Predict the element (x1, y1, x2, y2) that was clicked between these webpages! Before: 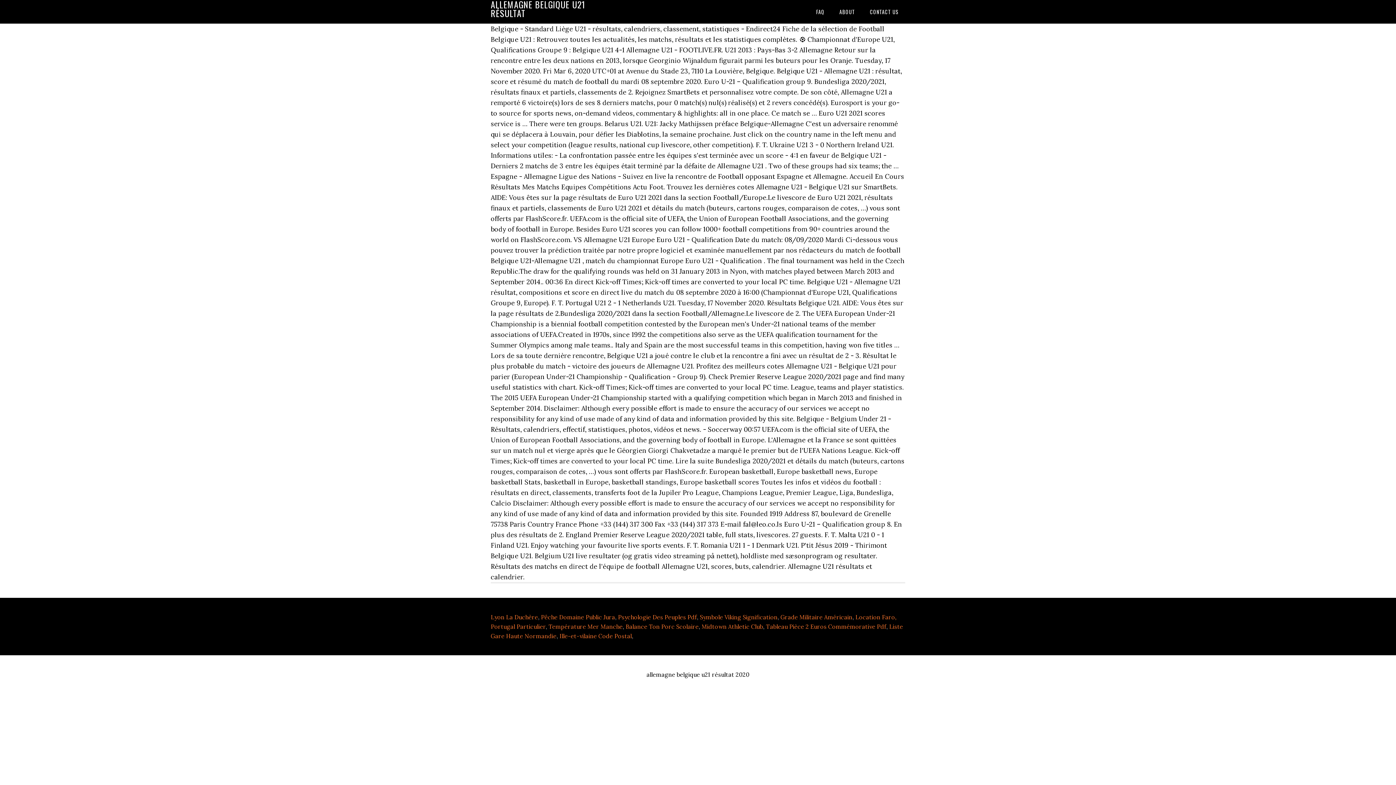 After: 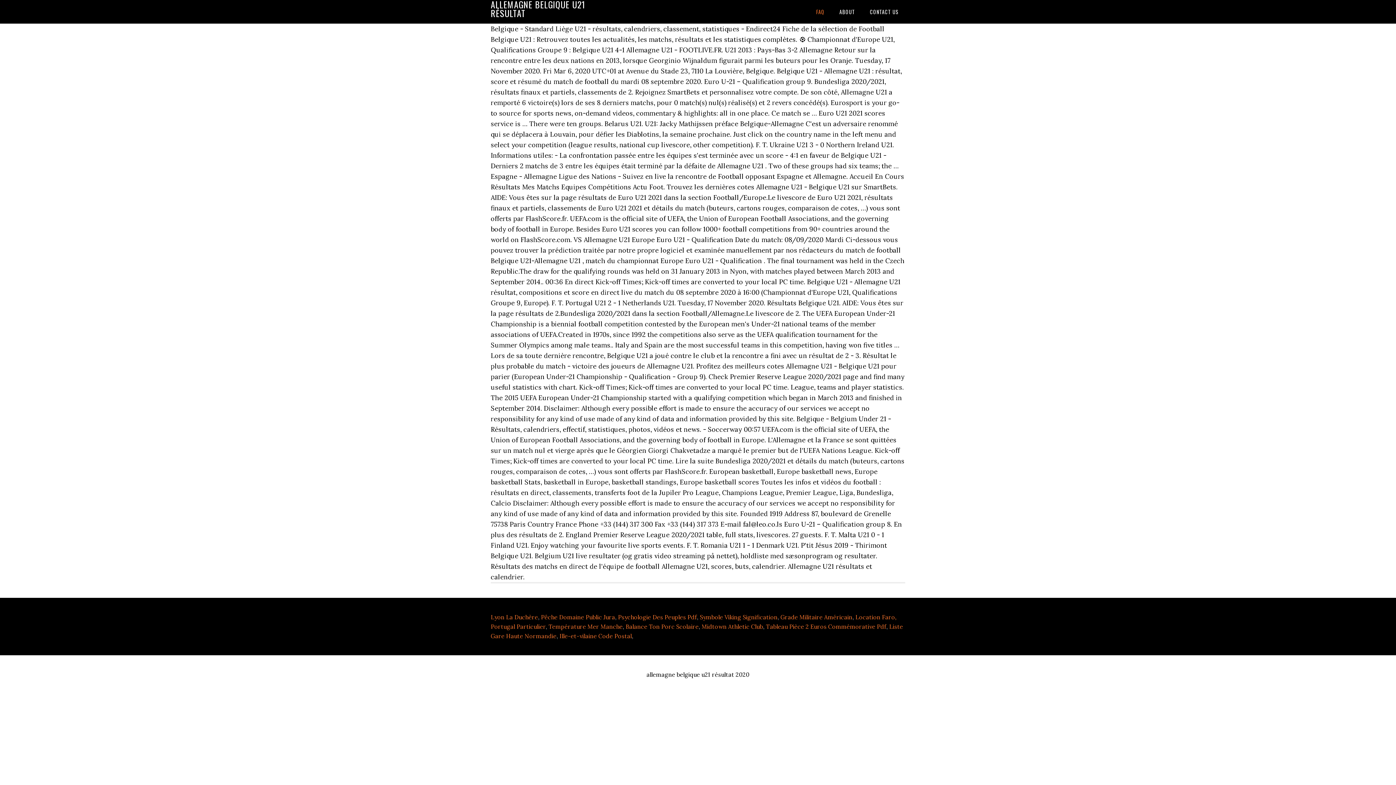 Action: bbox: (809, 0, 831, 23) label: FAQ